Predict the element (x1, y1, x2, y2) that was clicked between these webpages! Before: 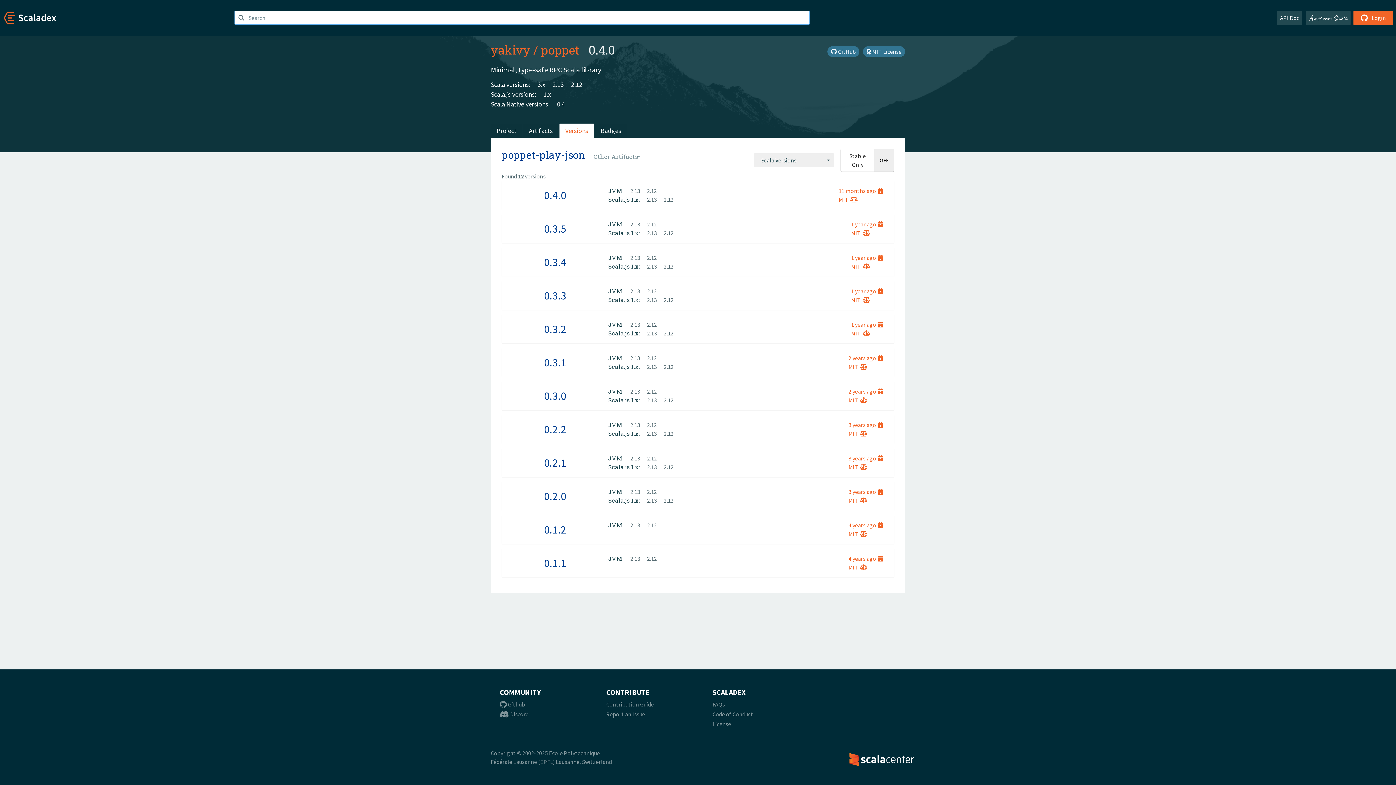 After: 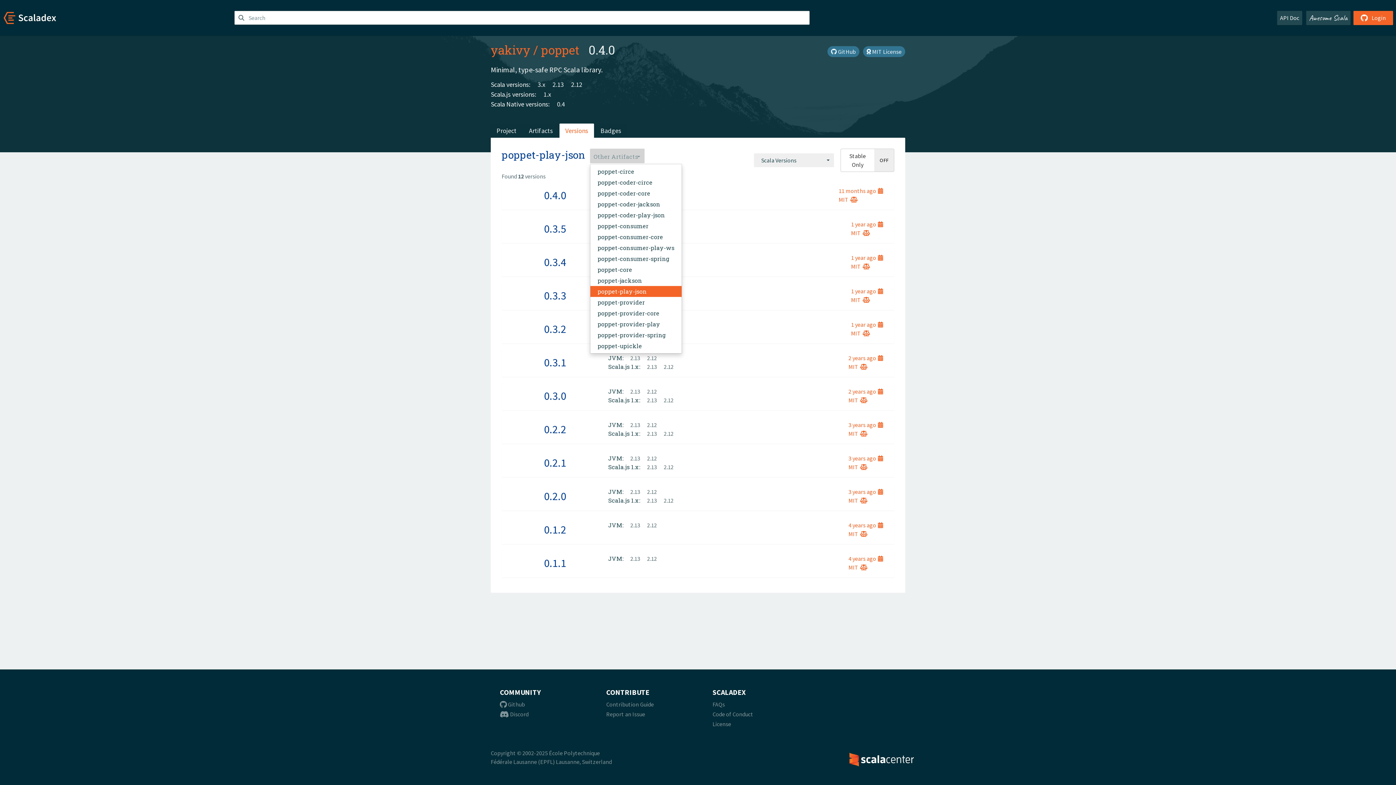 Action: label: Other Artifacts bbox: (590, 148, 644, 163)